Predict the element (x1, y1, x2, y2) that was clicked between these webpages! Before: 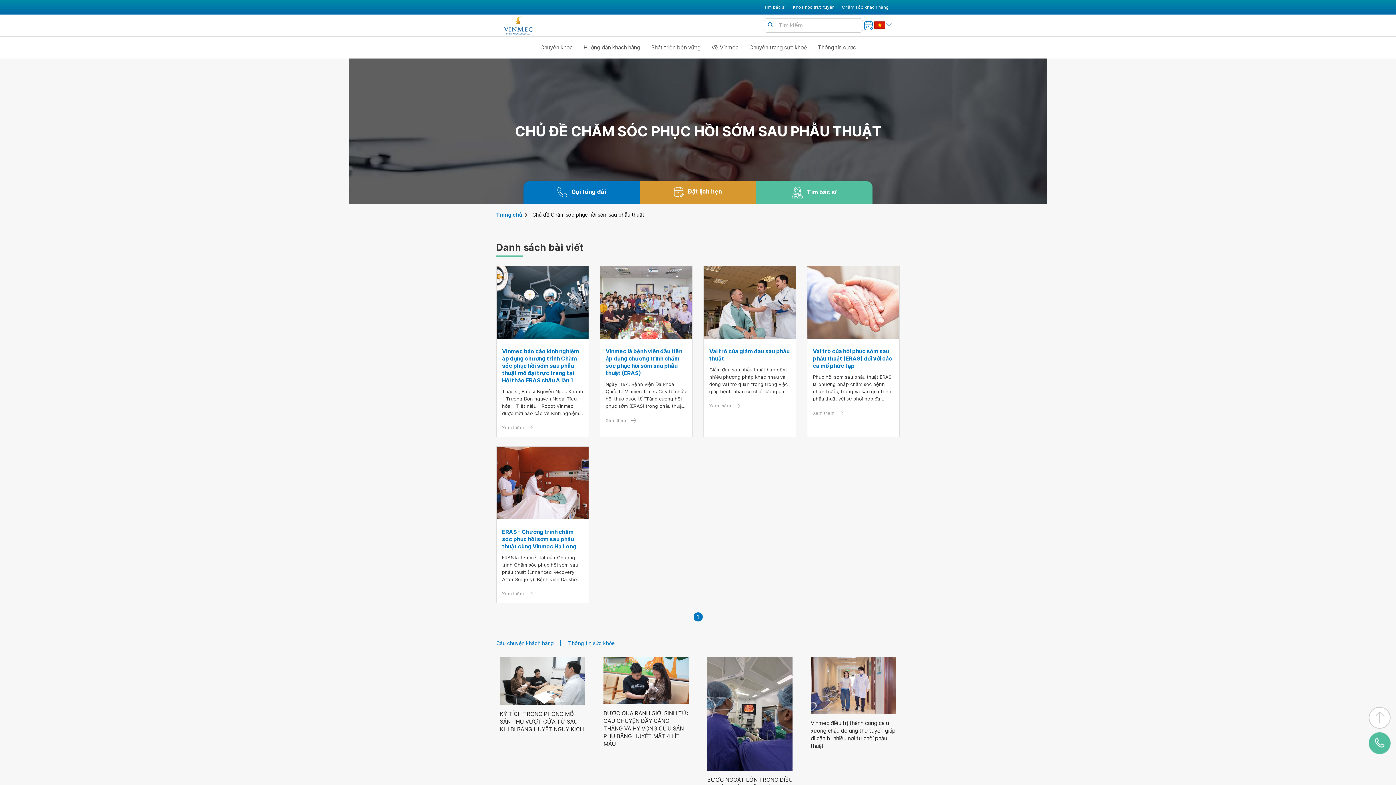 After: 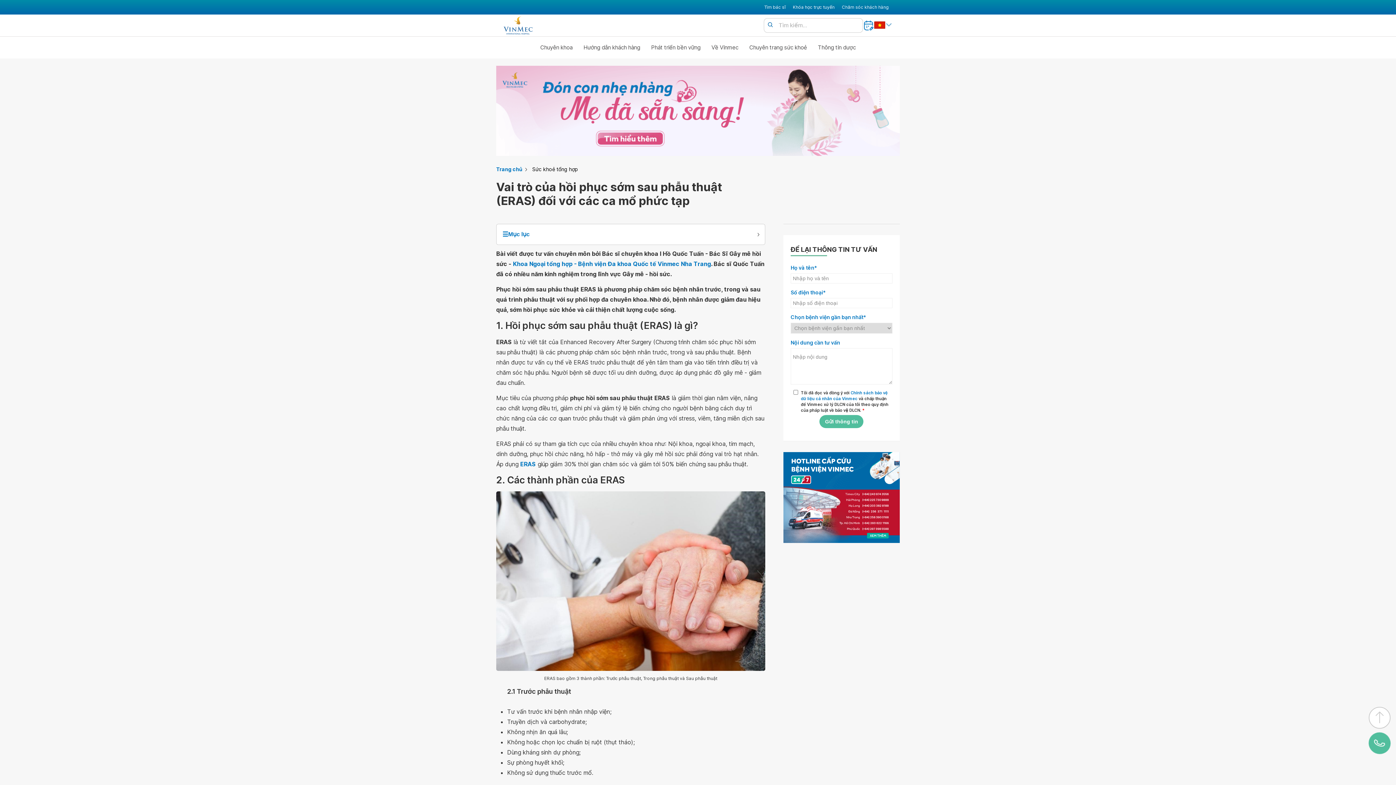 Action: bbox: (813, 409, 844, 417) label: Xem thêm